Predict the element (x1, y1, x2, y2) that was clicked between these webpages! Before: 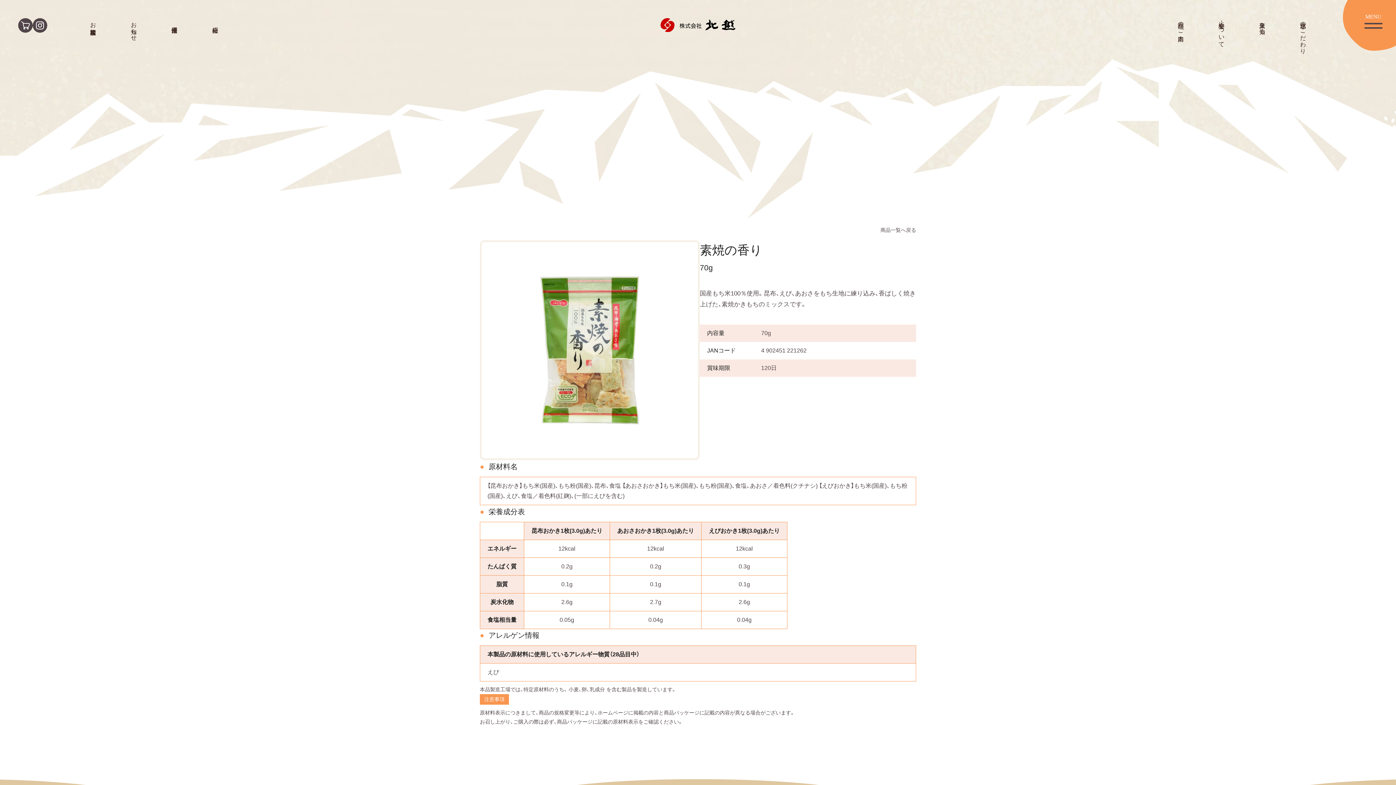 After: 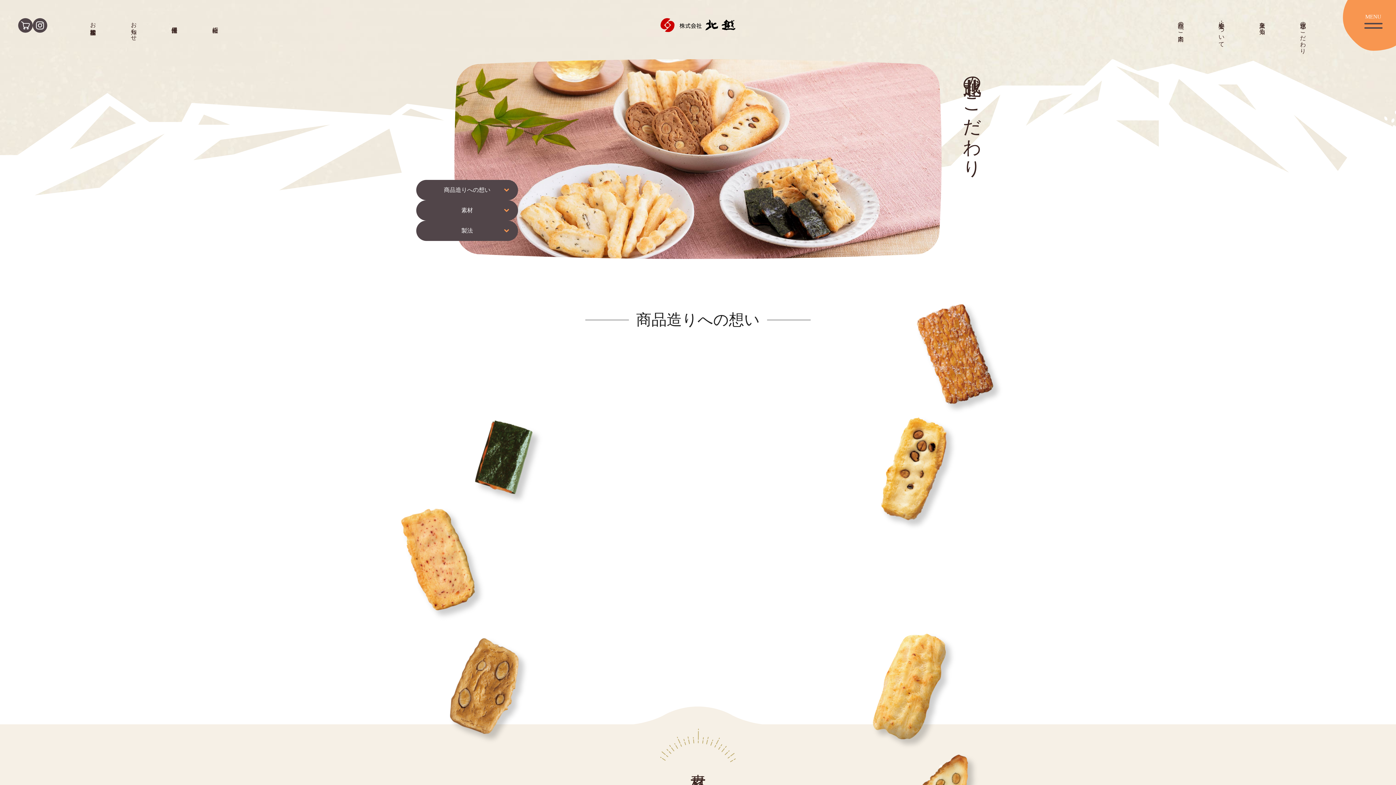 Action: label: 北越のこだわり bbox: (1282, 18, 1323, 50)